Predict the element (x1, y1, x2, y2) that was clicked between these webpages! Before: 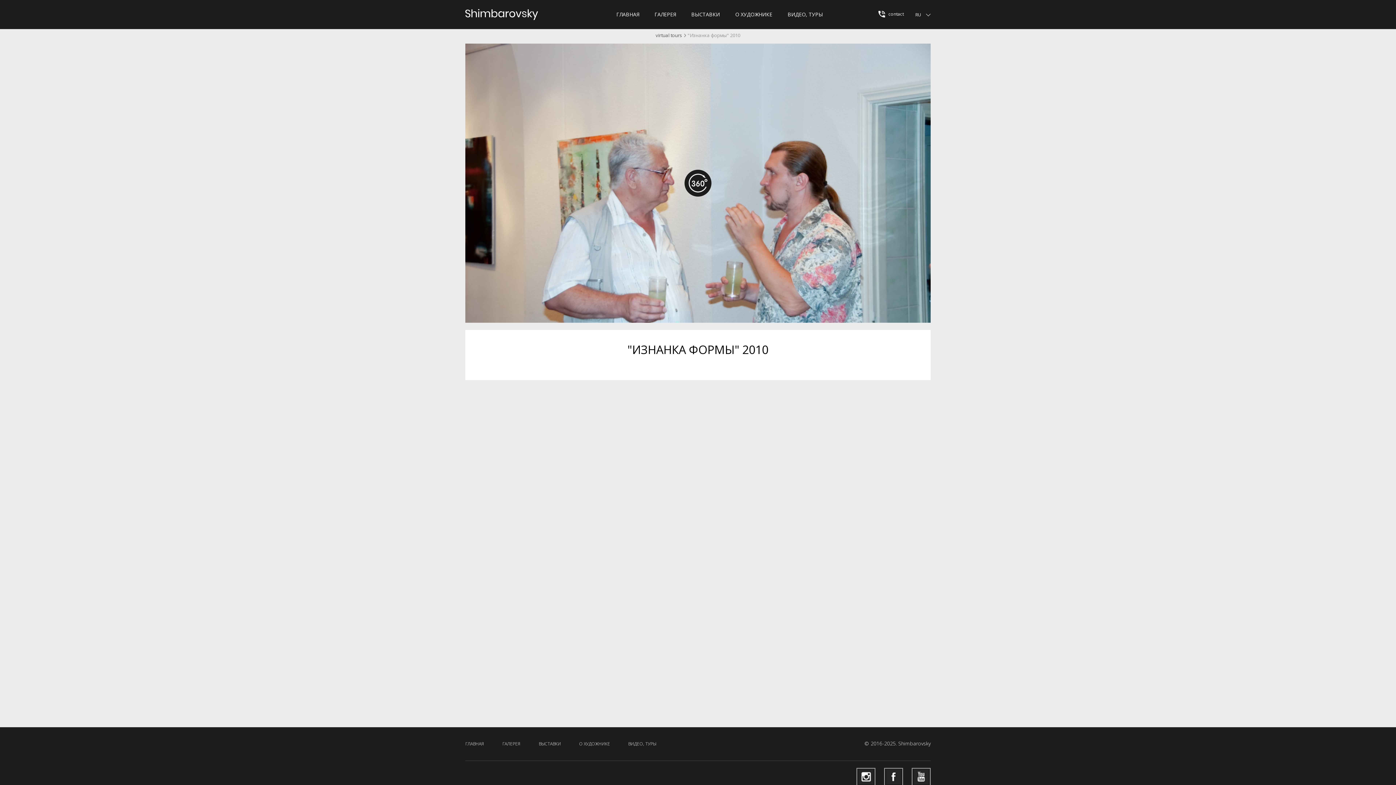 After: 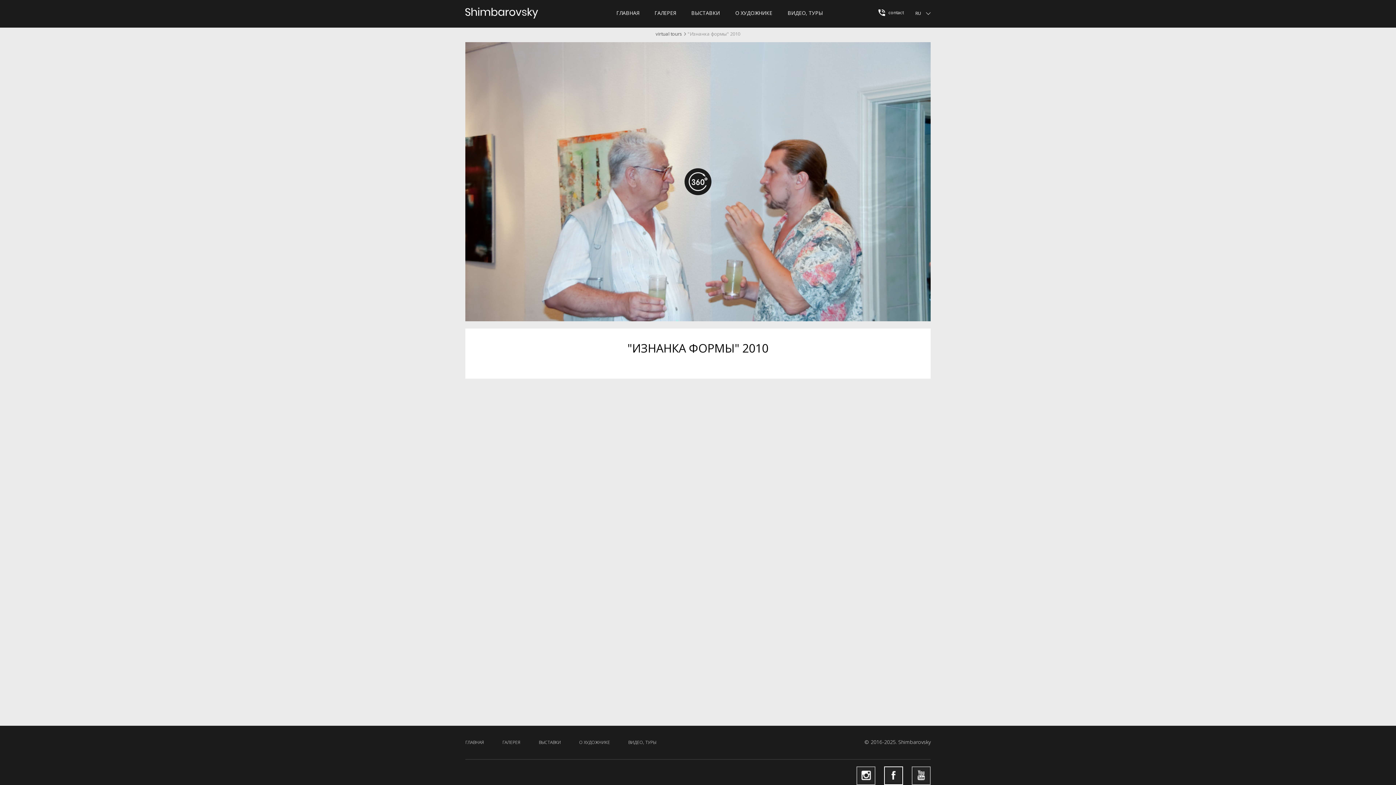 Action: bbox: (884, 768, 903, 786)